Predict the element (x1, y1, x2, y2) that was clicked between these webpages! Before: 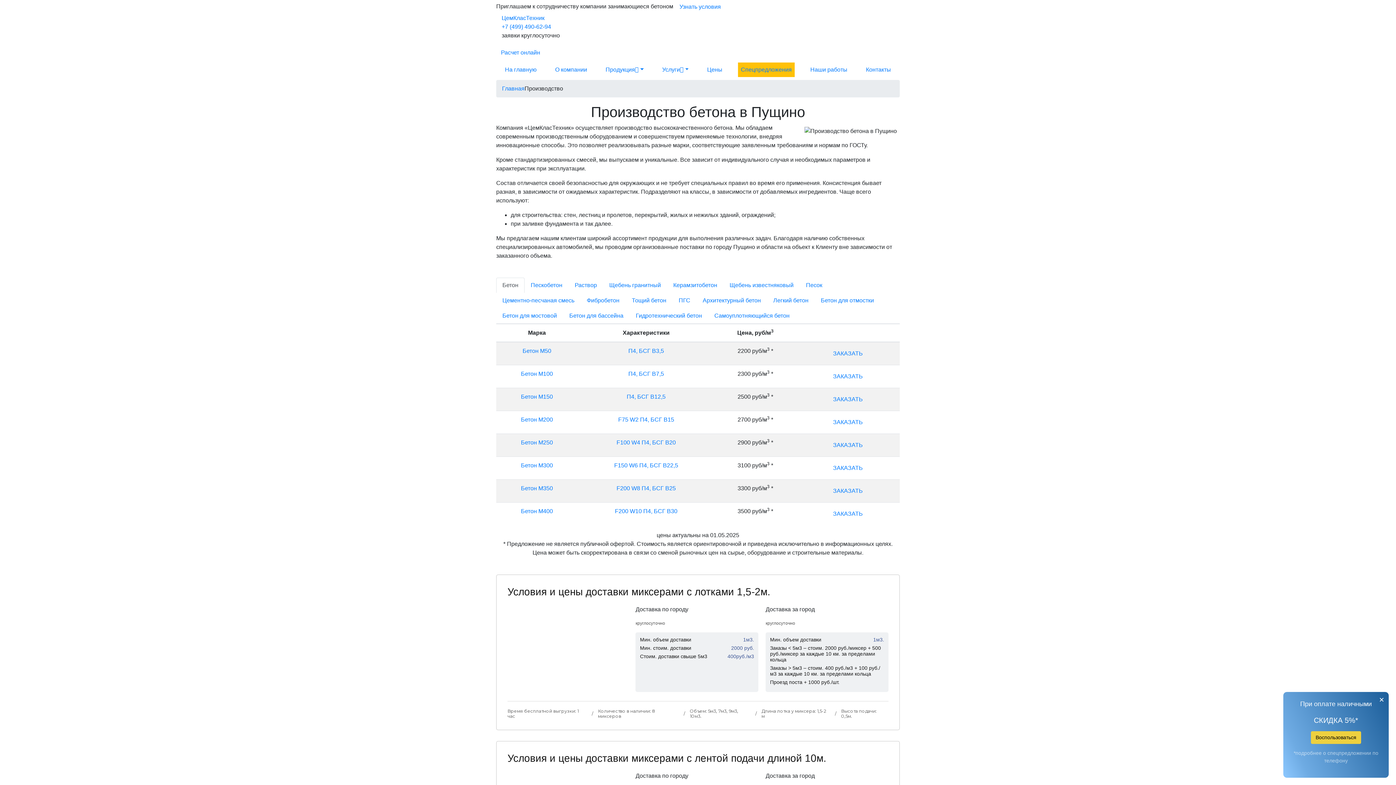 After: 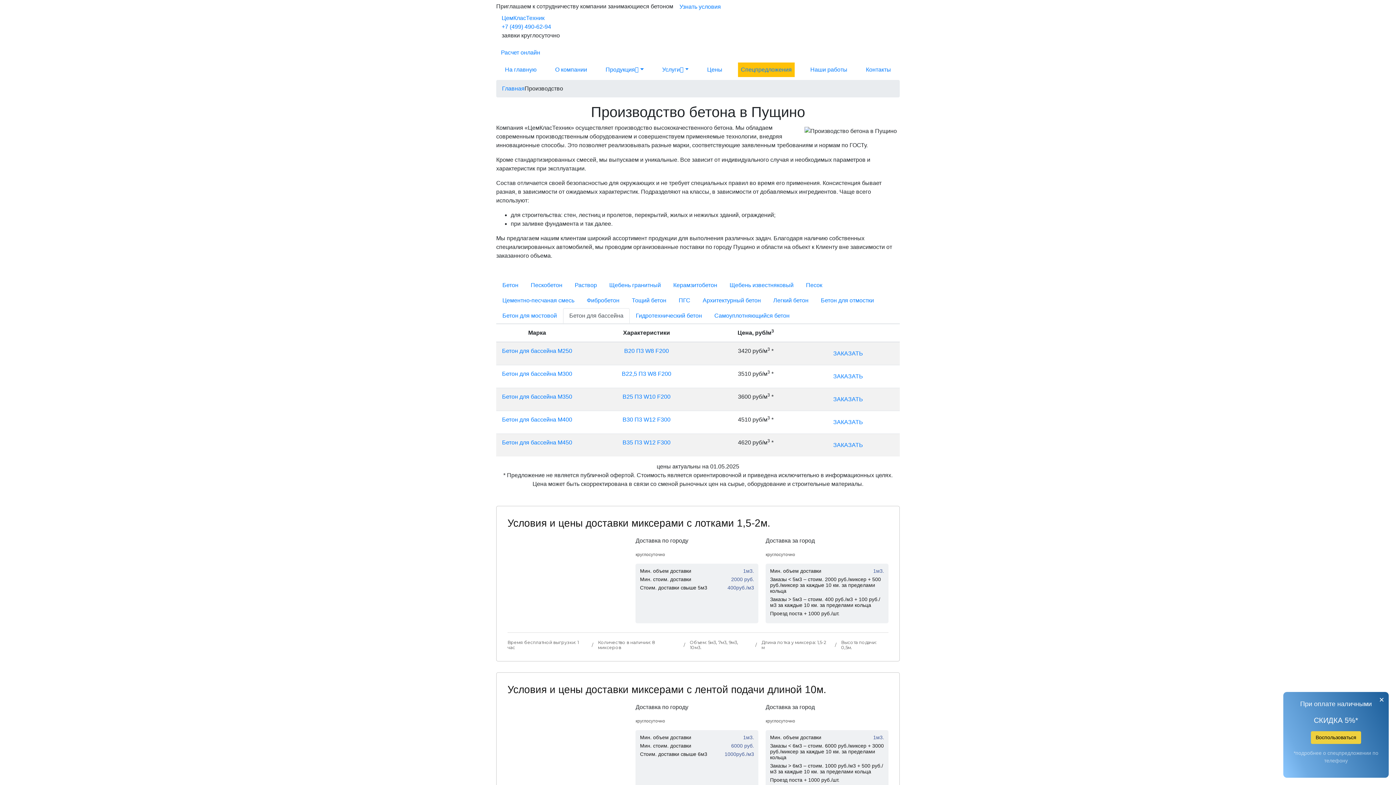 Action: label: Бетон для бассейна bbox: (563, 308, 629, 323)